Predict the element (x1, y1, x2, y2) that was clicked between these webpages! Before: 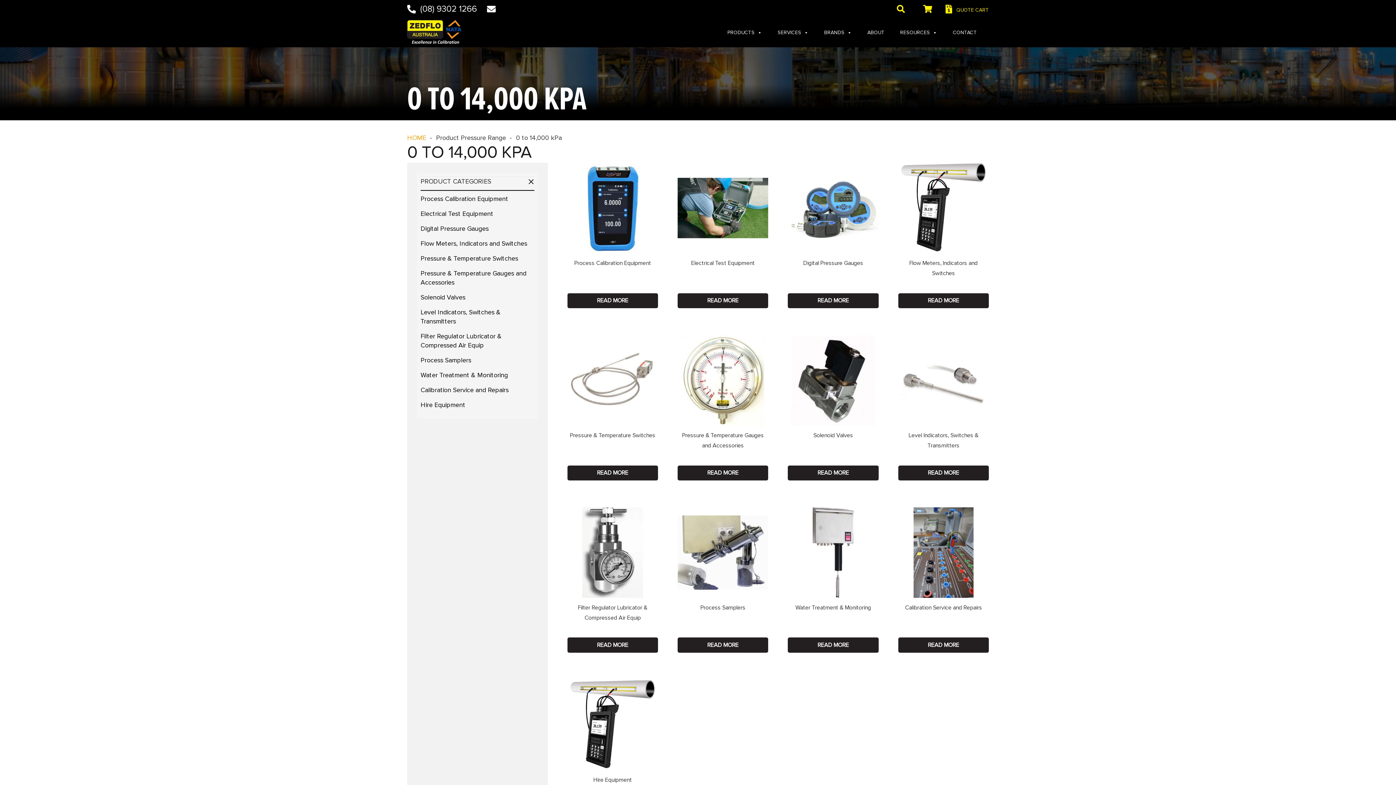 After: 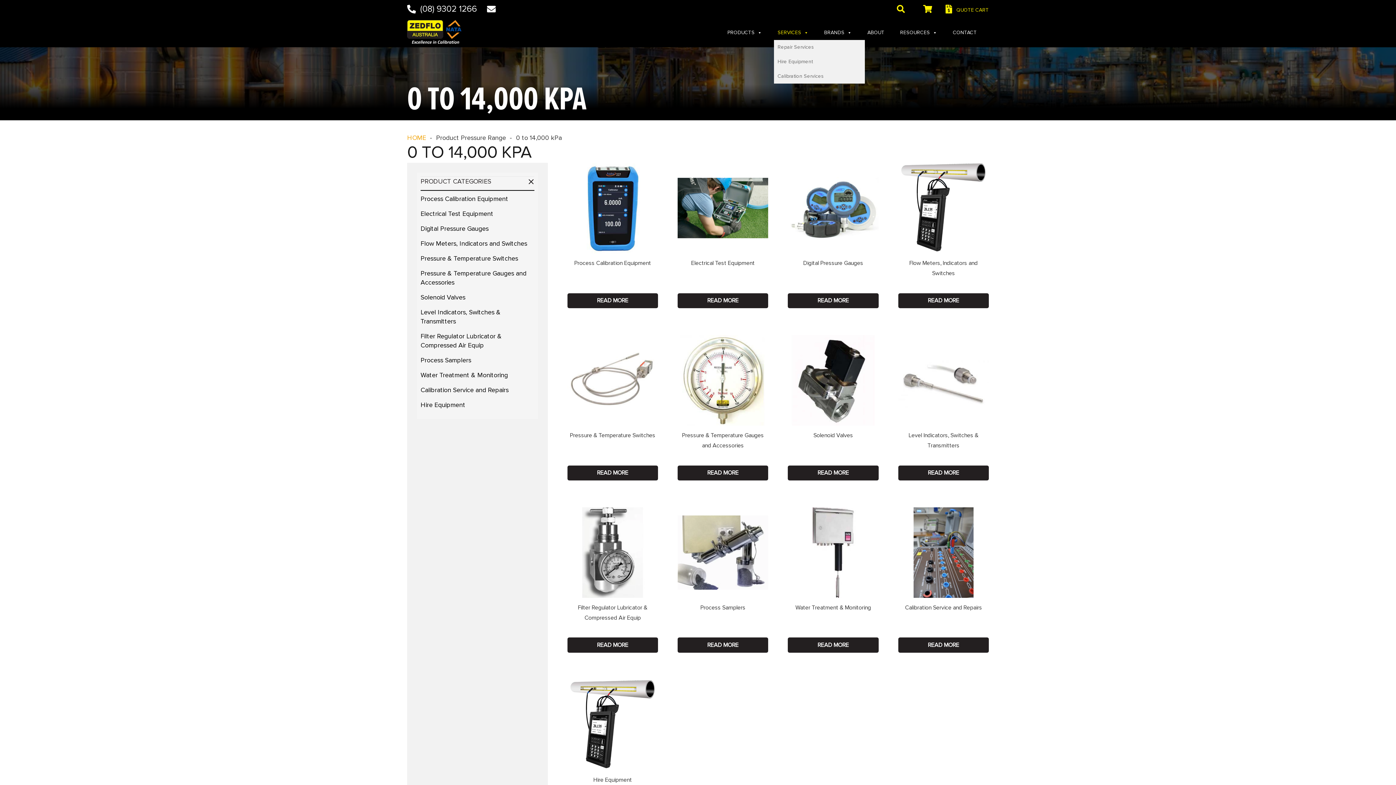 Action: label: SERVICES bbox: (774, 25, 812, 40)